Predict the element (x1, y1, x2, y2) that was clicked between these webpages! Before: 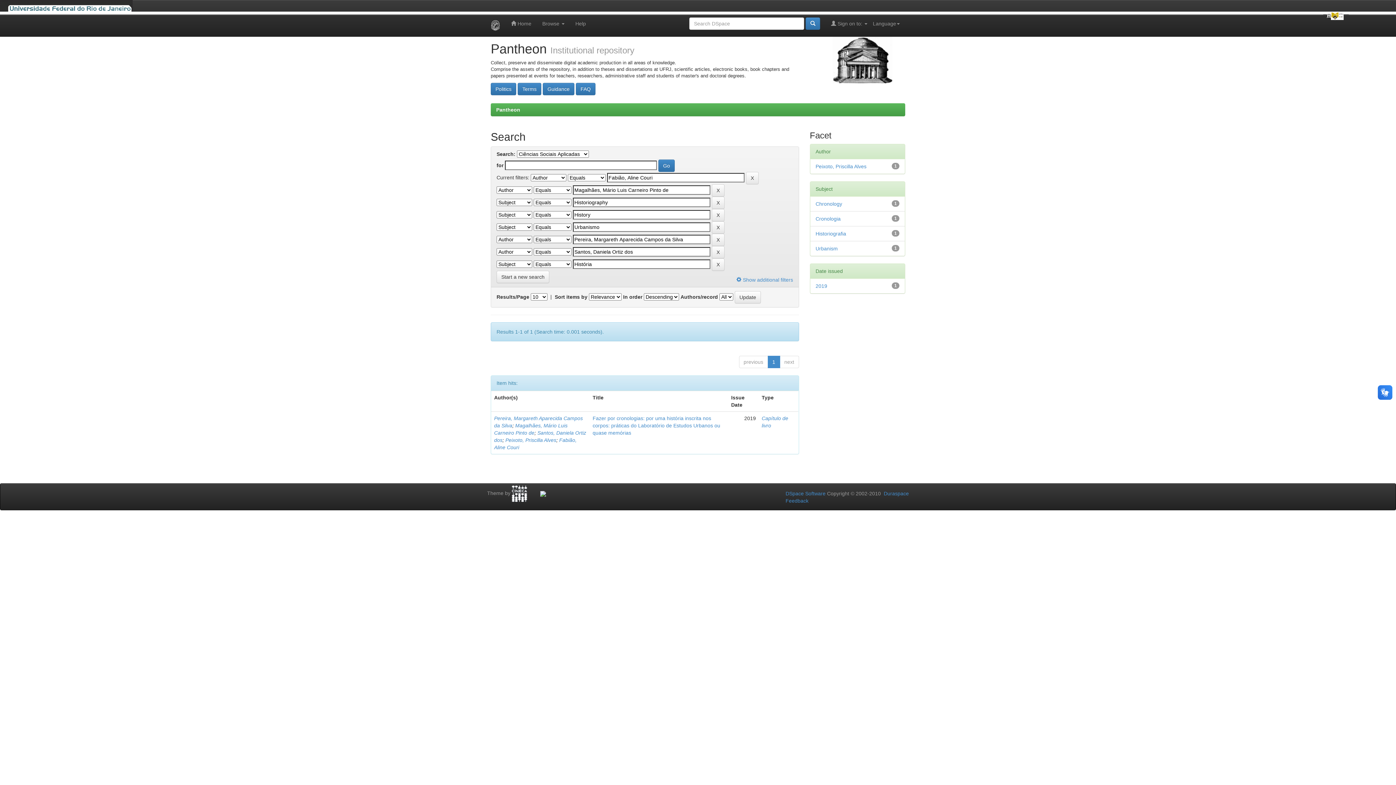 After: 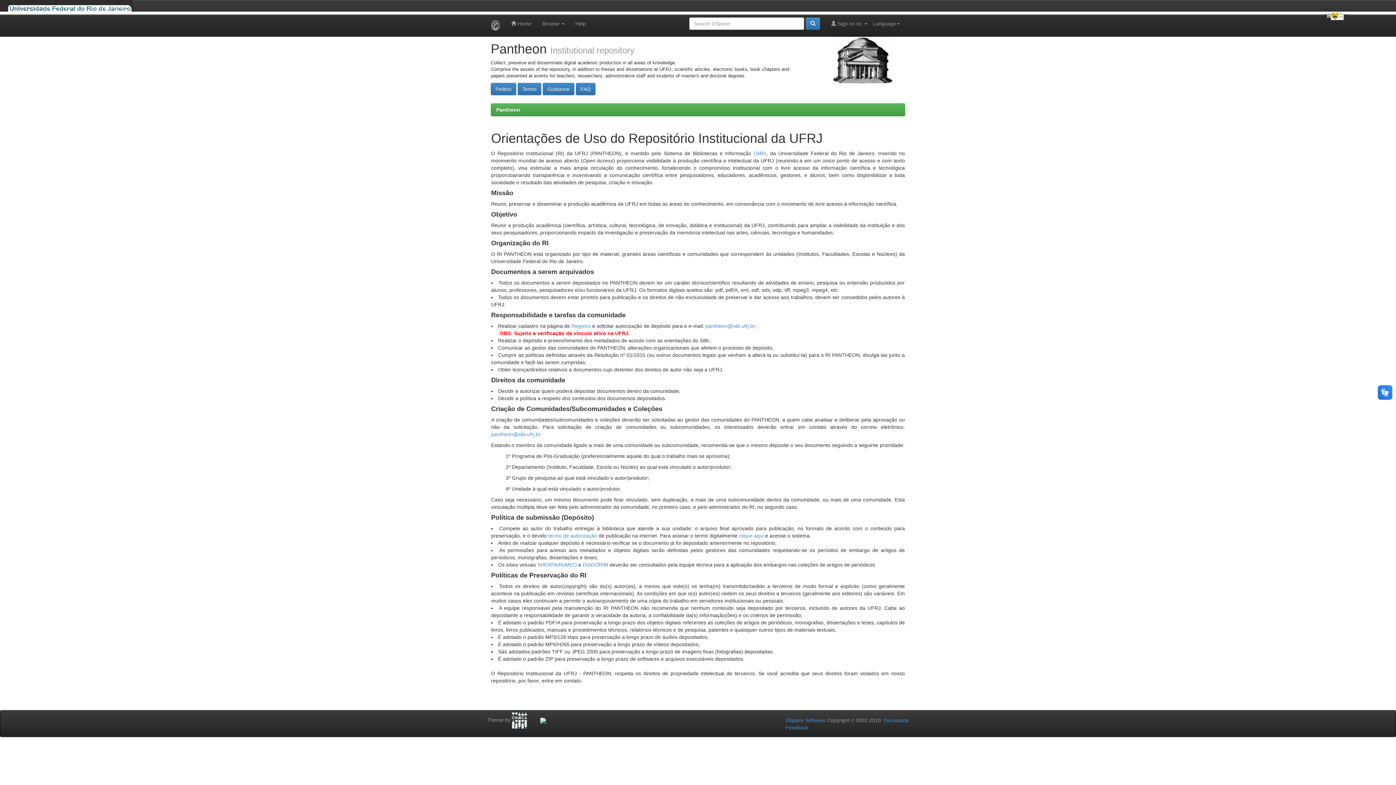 Action: bbox: (542, 82, 574, 95) label: Guidance